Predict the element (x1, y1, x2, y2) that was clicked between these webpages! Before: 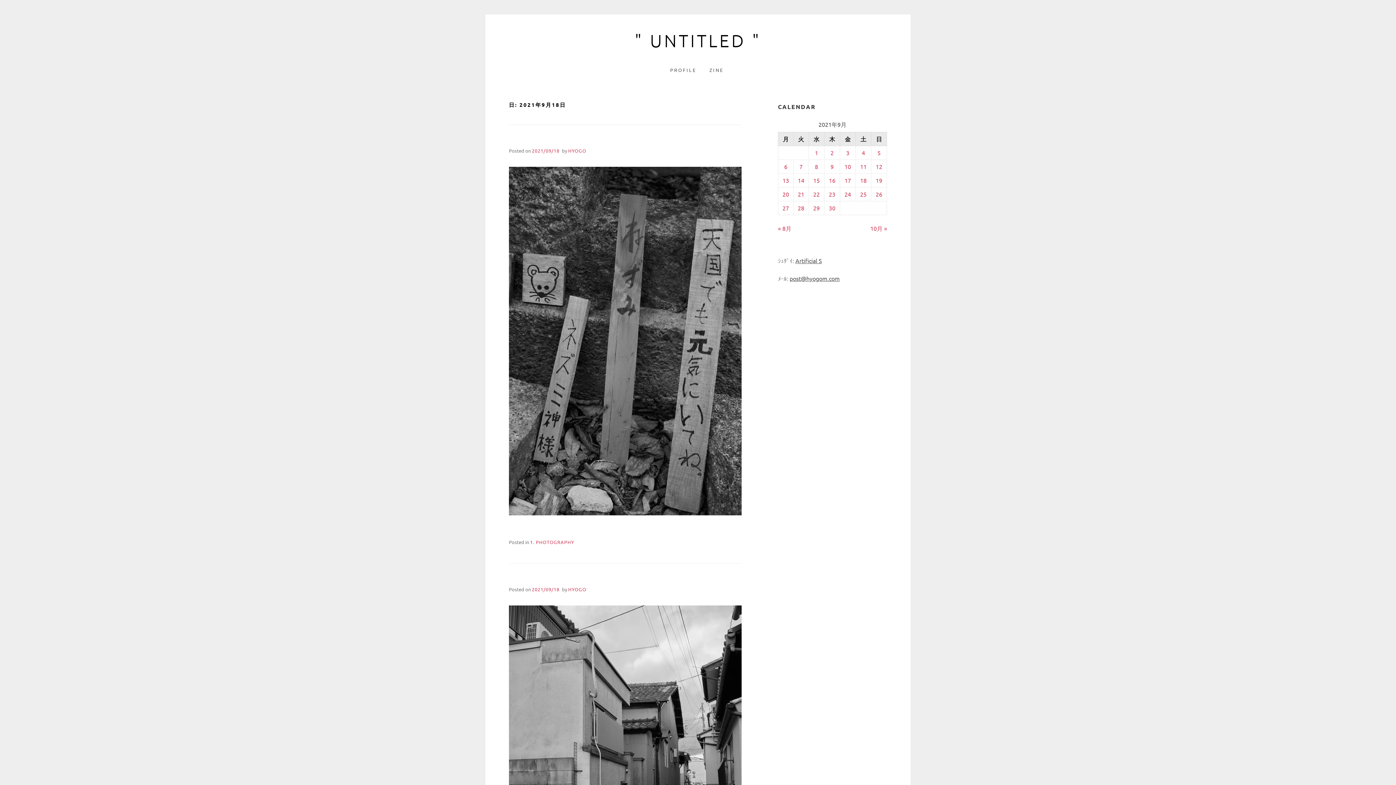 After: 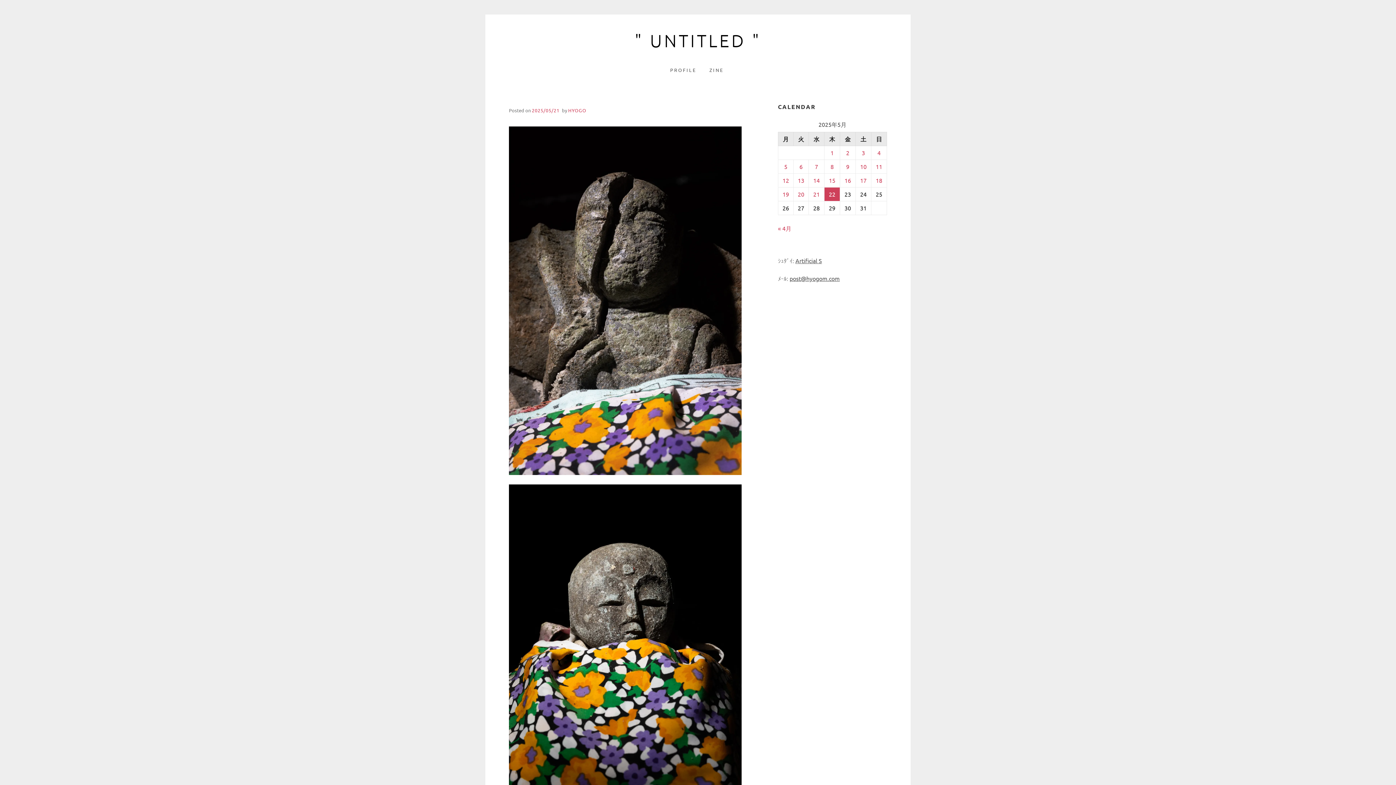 Action: bbox: (634, 32, 761, 49) label: " UNTITLED "